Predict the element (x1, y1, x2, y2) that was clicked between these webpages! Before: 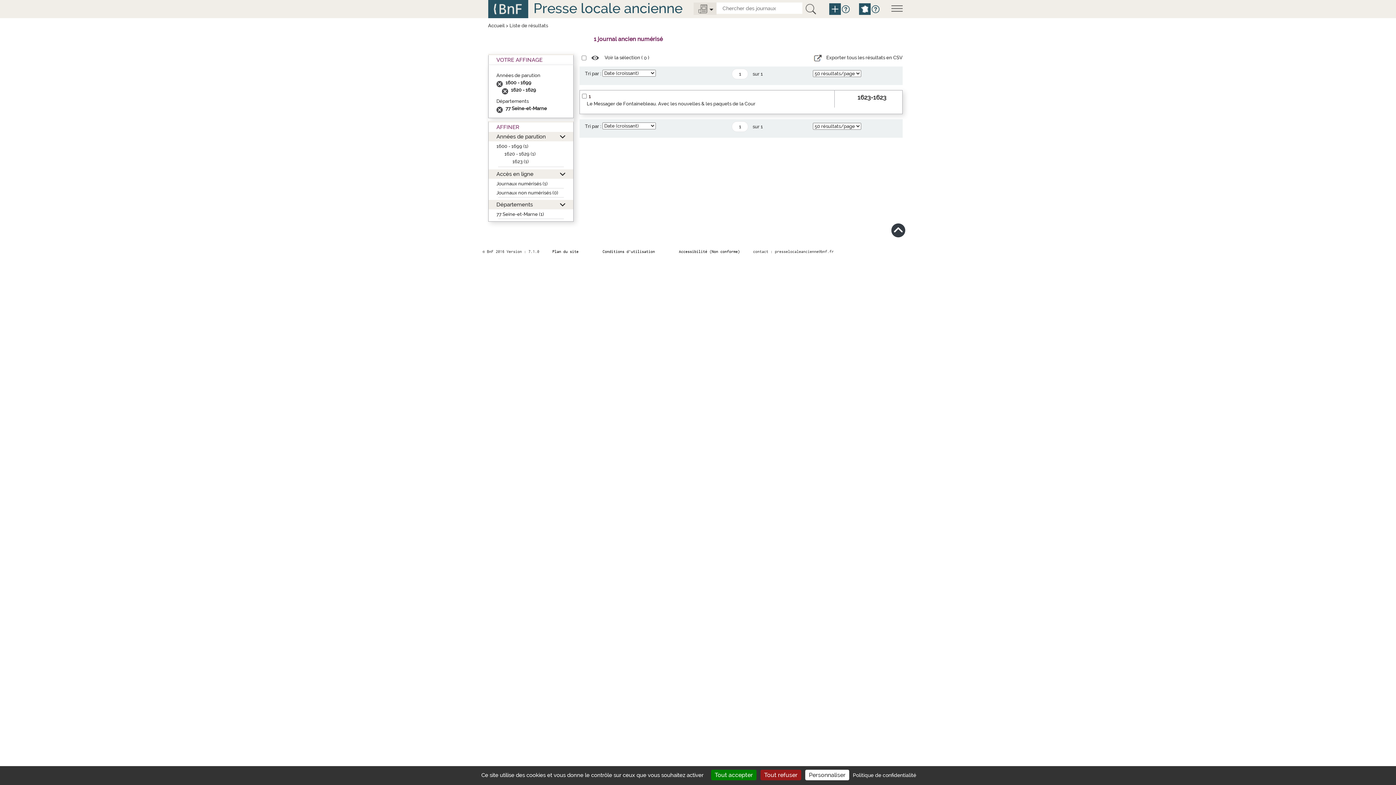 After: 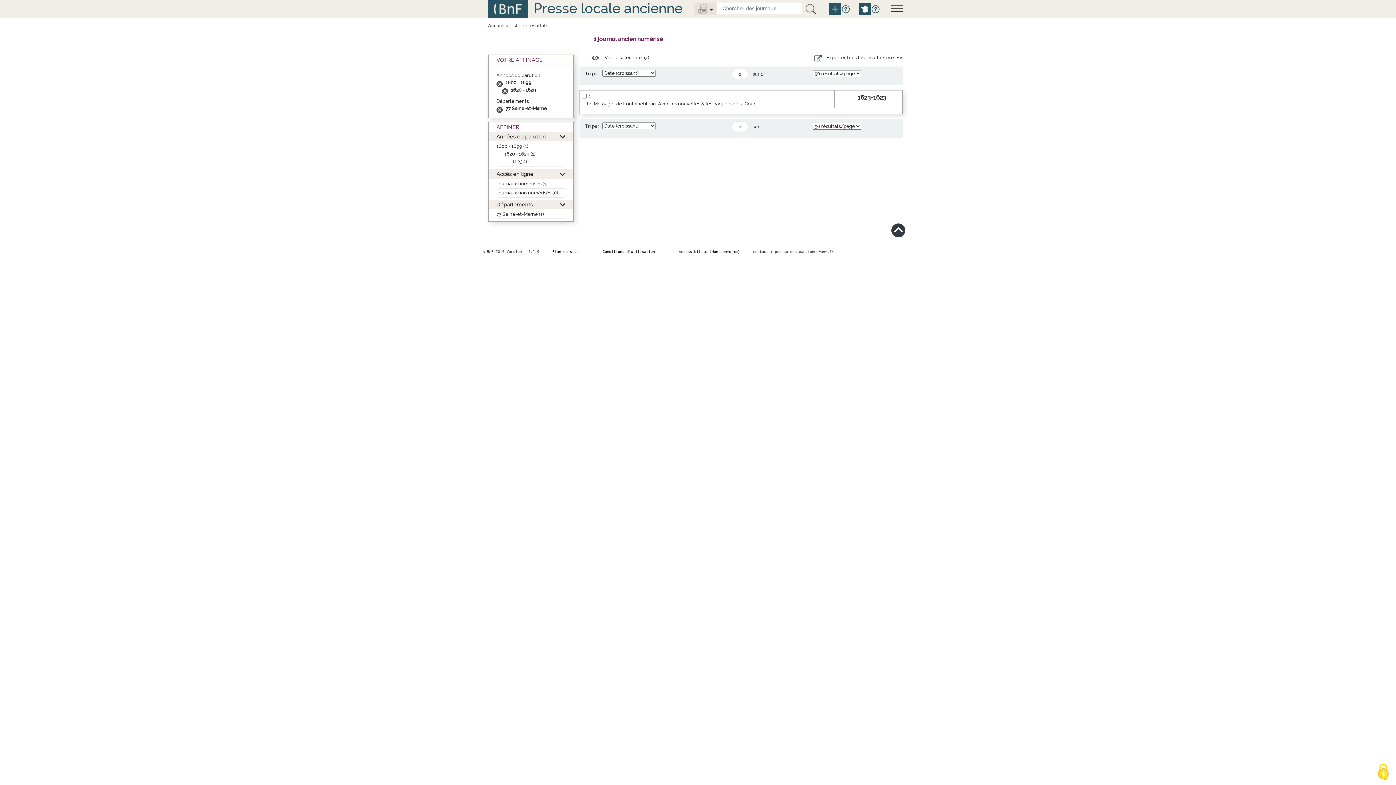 Action: bbox: (760, 770, 801, 780) label: Cookies : Tout refuser